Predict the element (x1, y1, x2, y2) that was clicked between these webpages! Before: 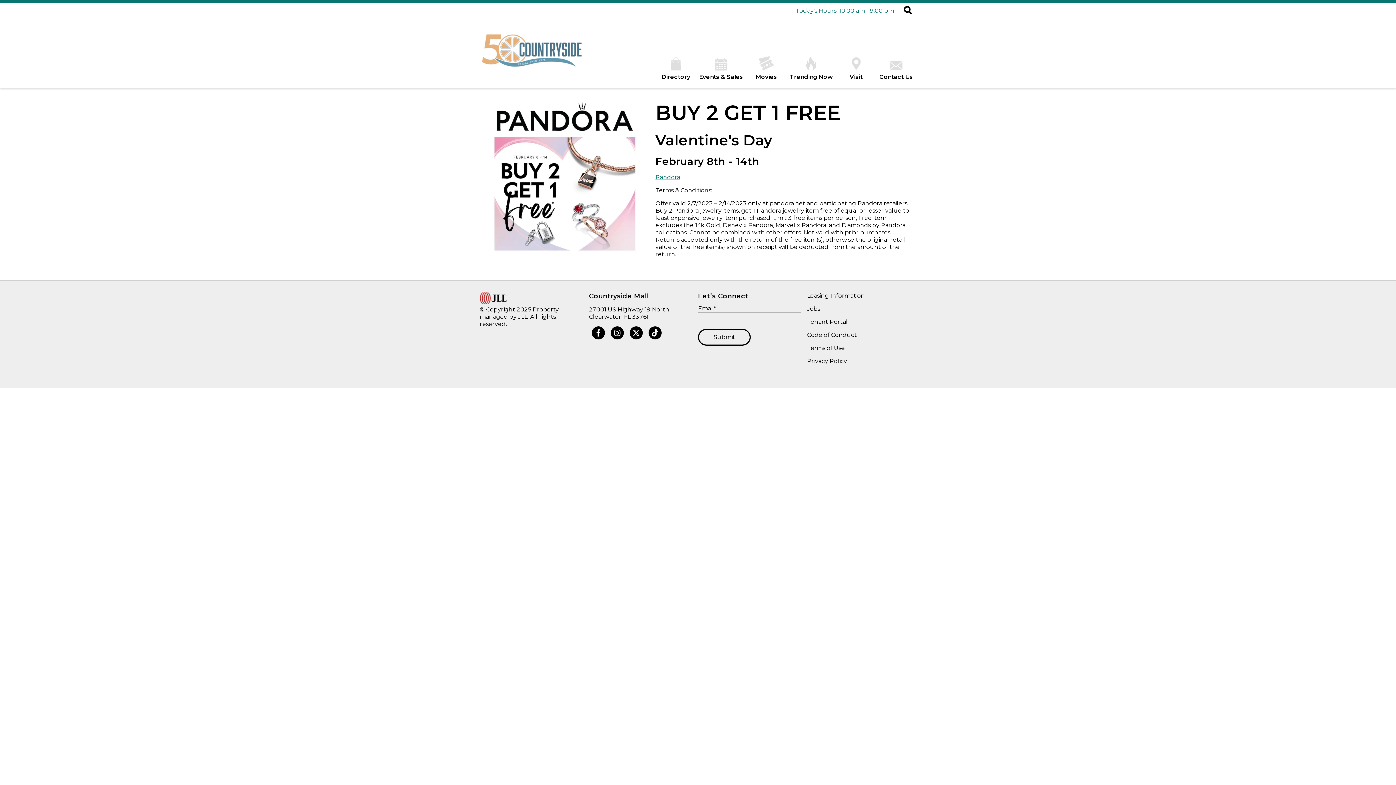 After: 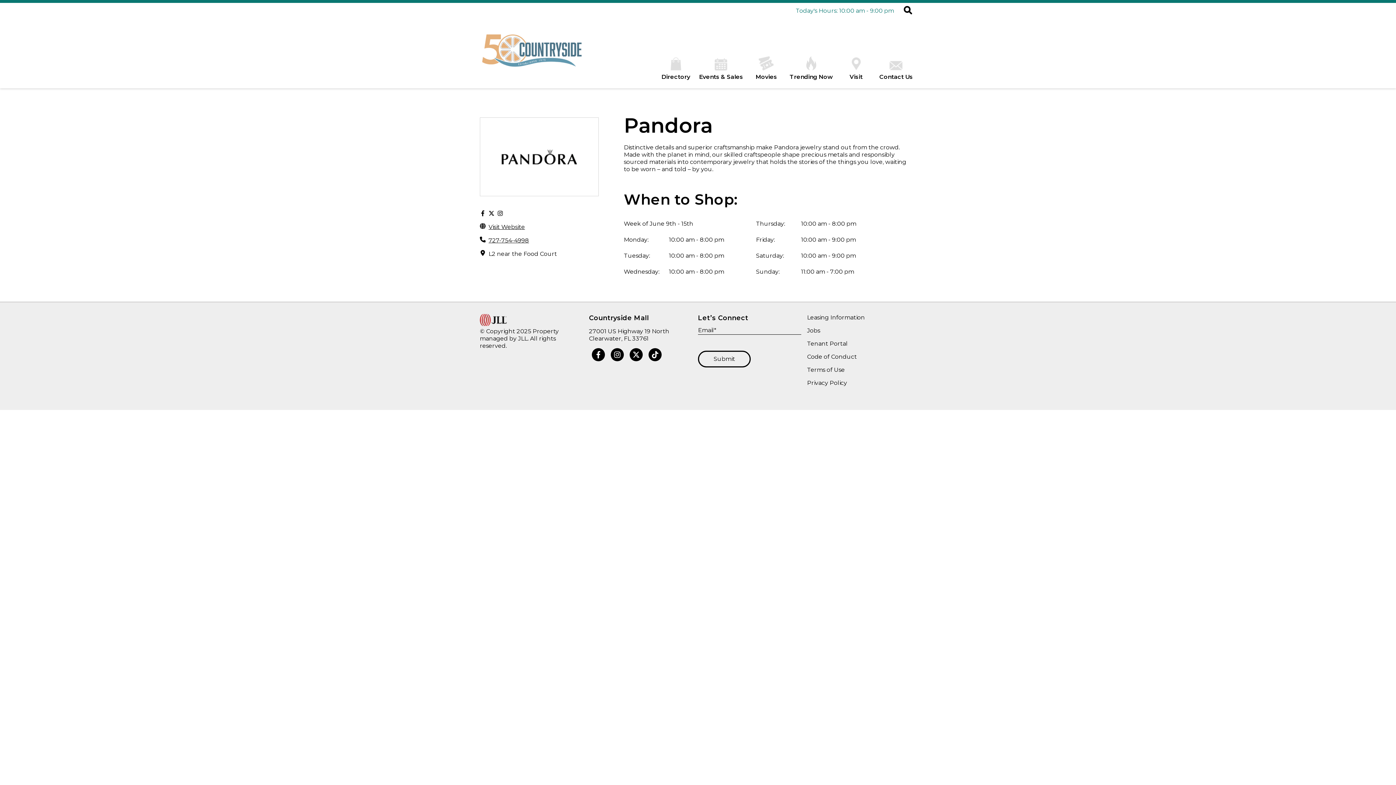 Action: bbox: (655, 96, 680, 103) label: Pandora